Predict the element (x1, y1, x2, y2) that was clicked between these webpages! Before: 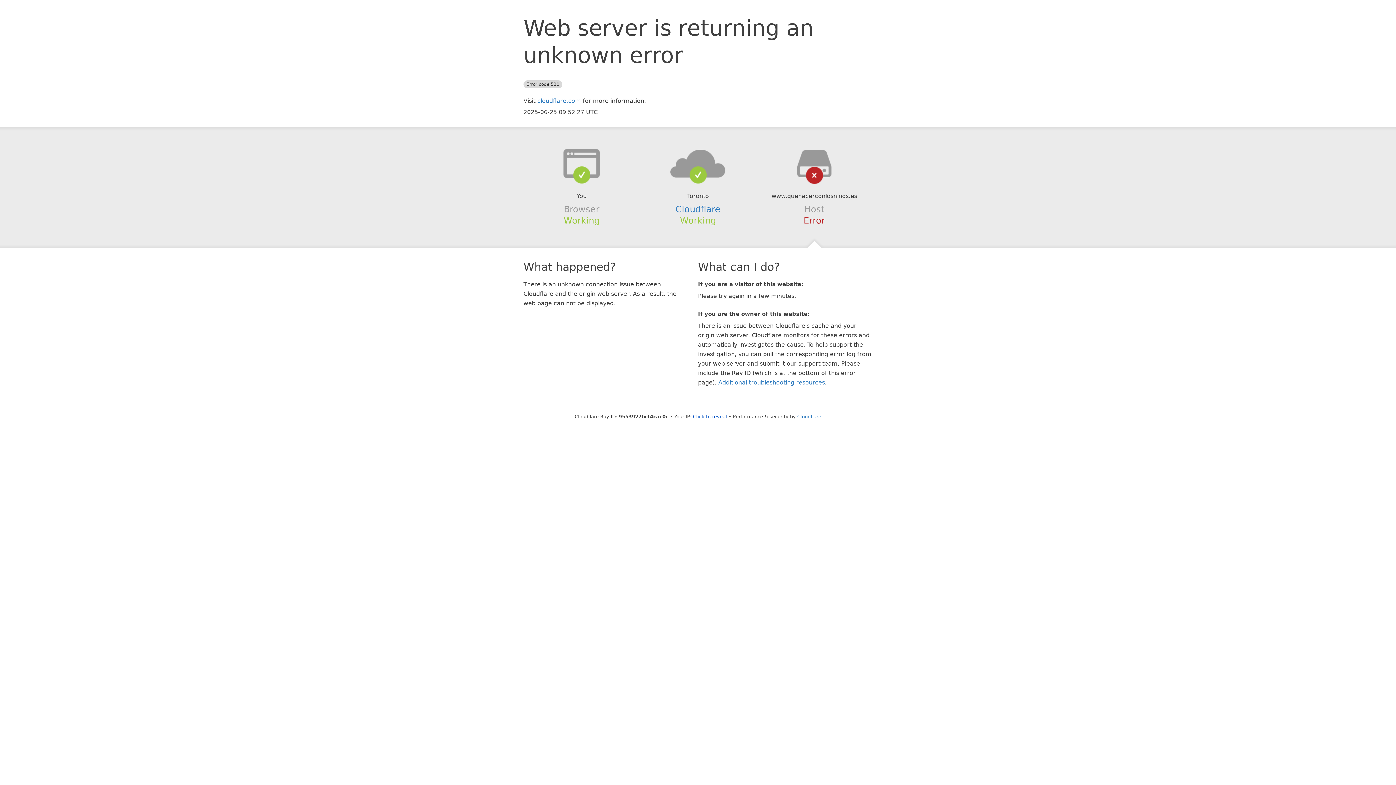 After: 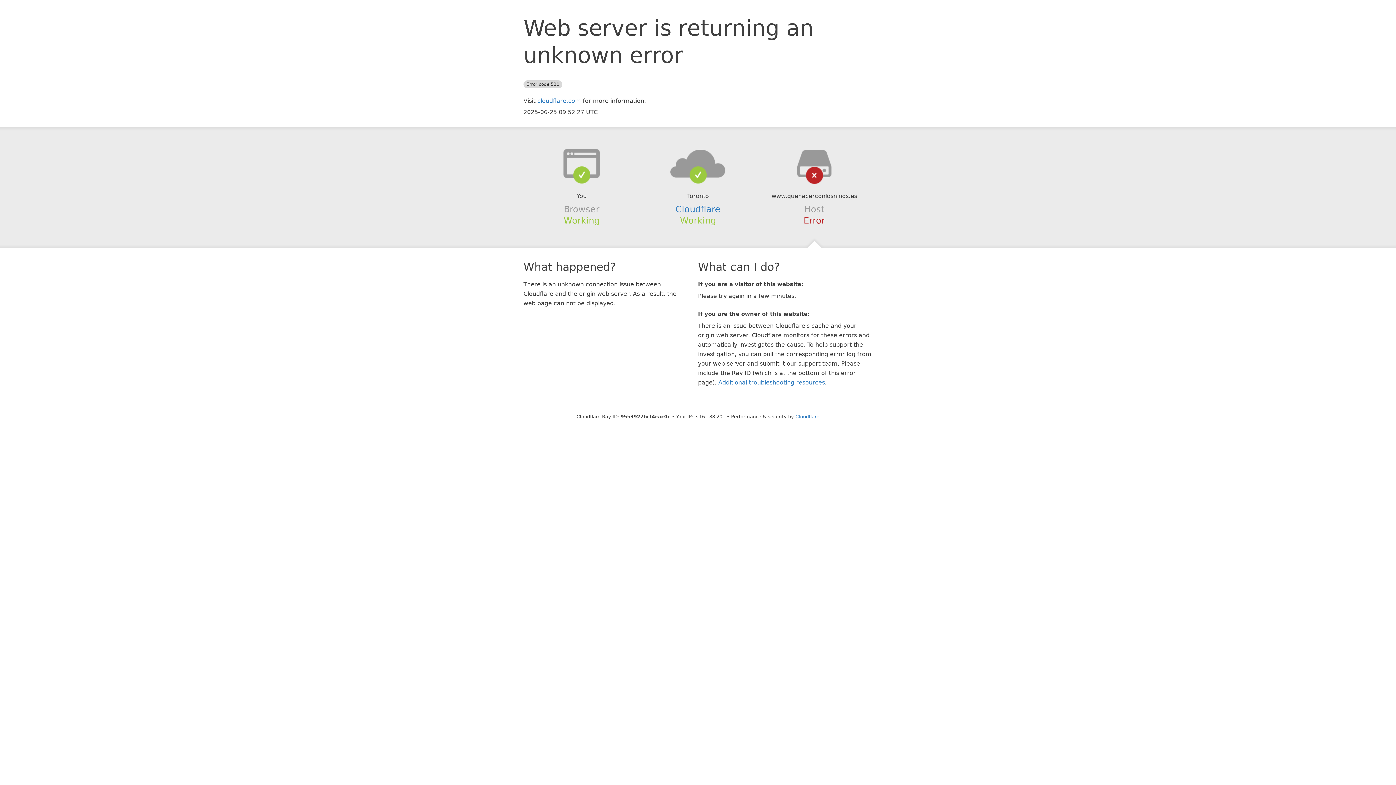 Action: label: Click to reveal bbox: (693, 414, 727, 419)